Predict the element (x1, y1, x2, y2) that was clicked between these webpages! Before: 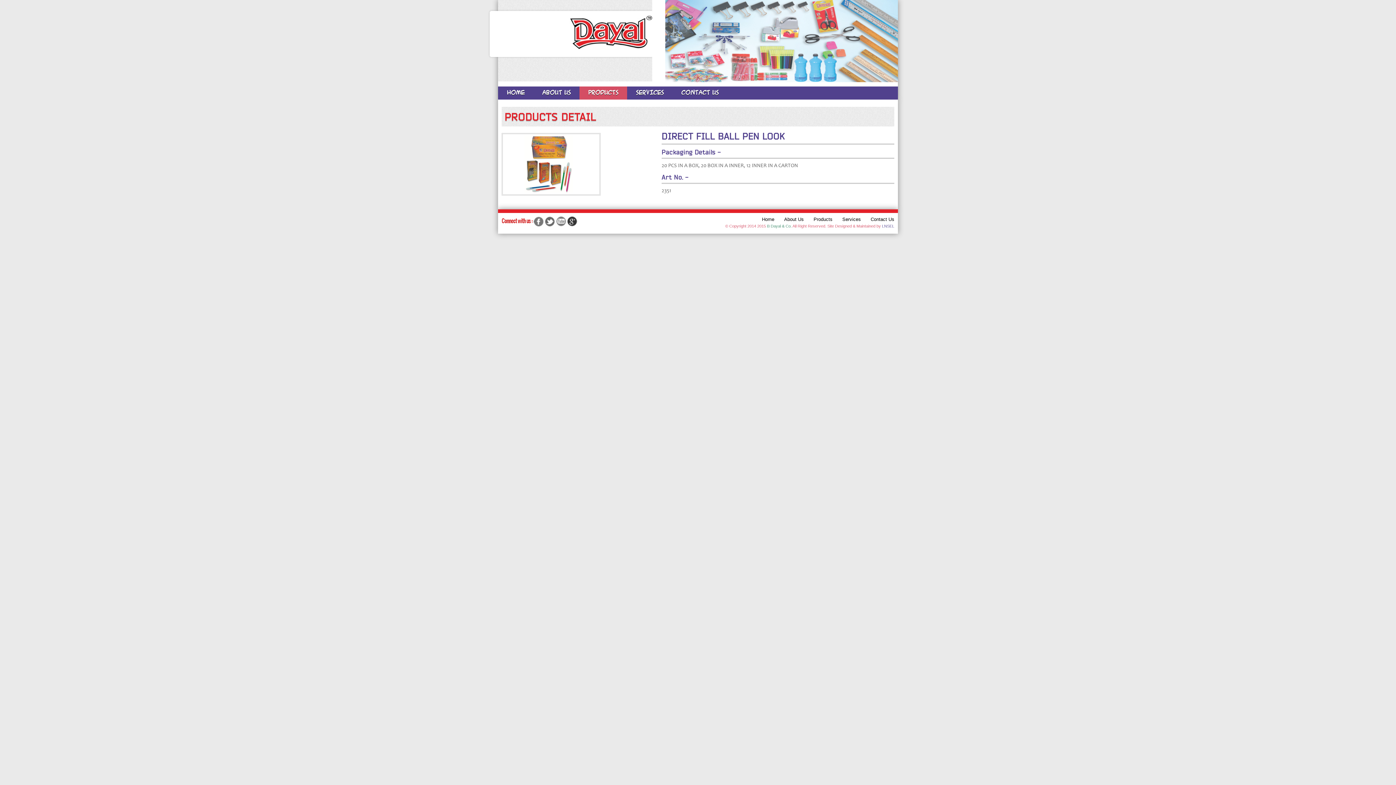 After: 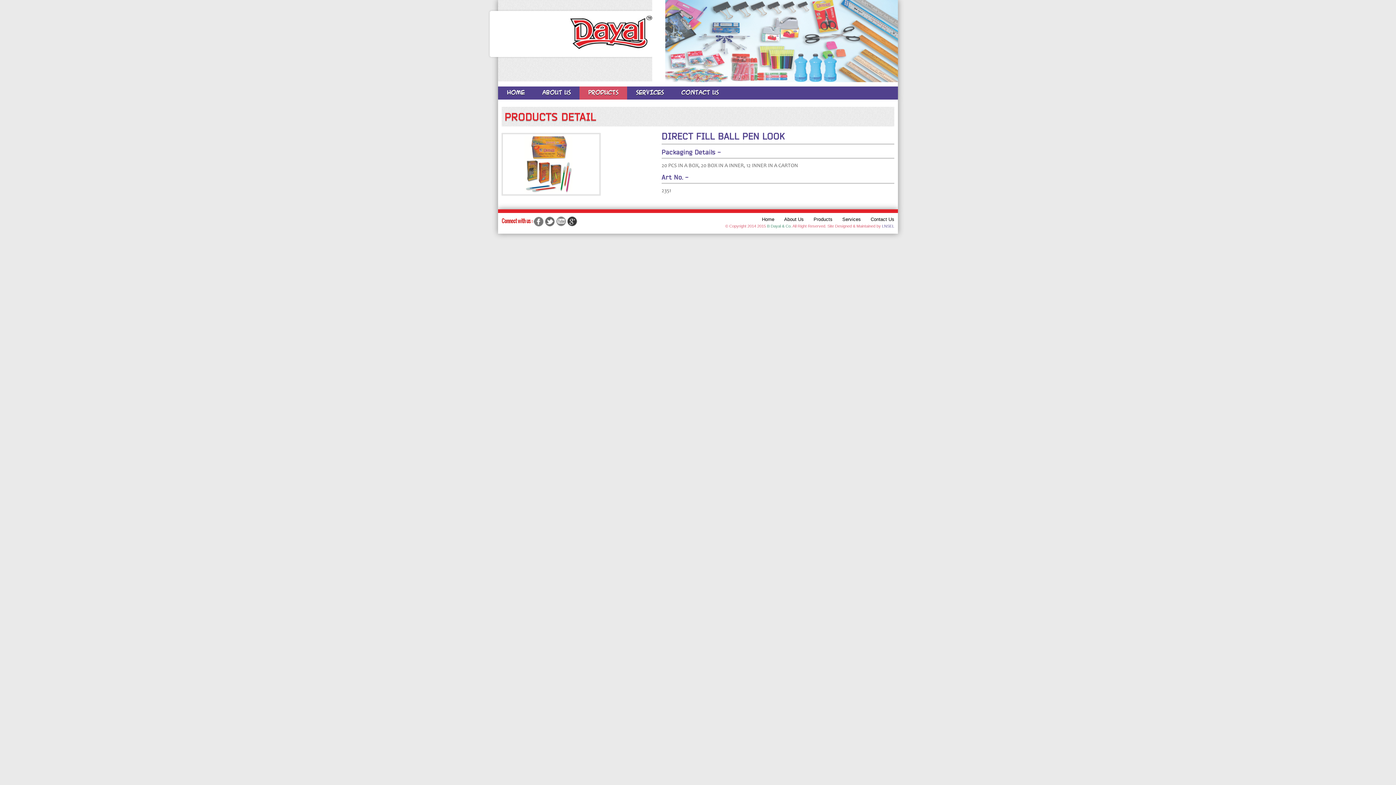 Action: bbox: (556, 217, 566, 224)